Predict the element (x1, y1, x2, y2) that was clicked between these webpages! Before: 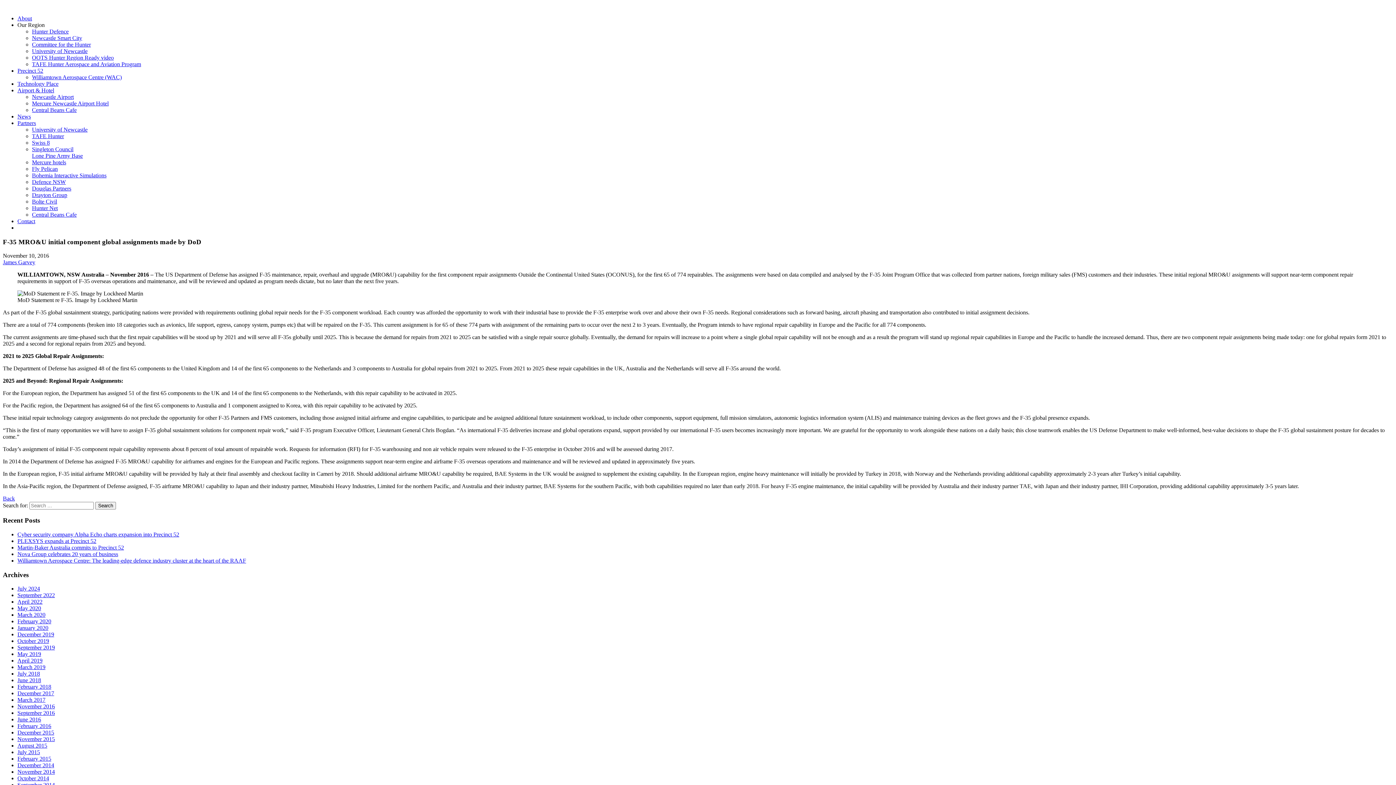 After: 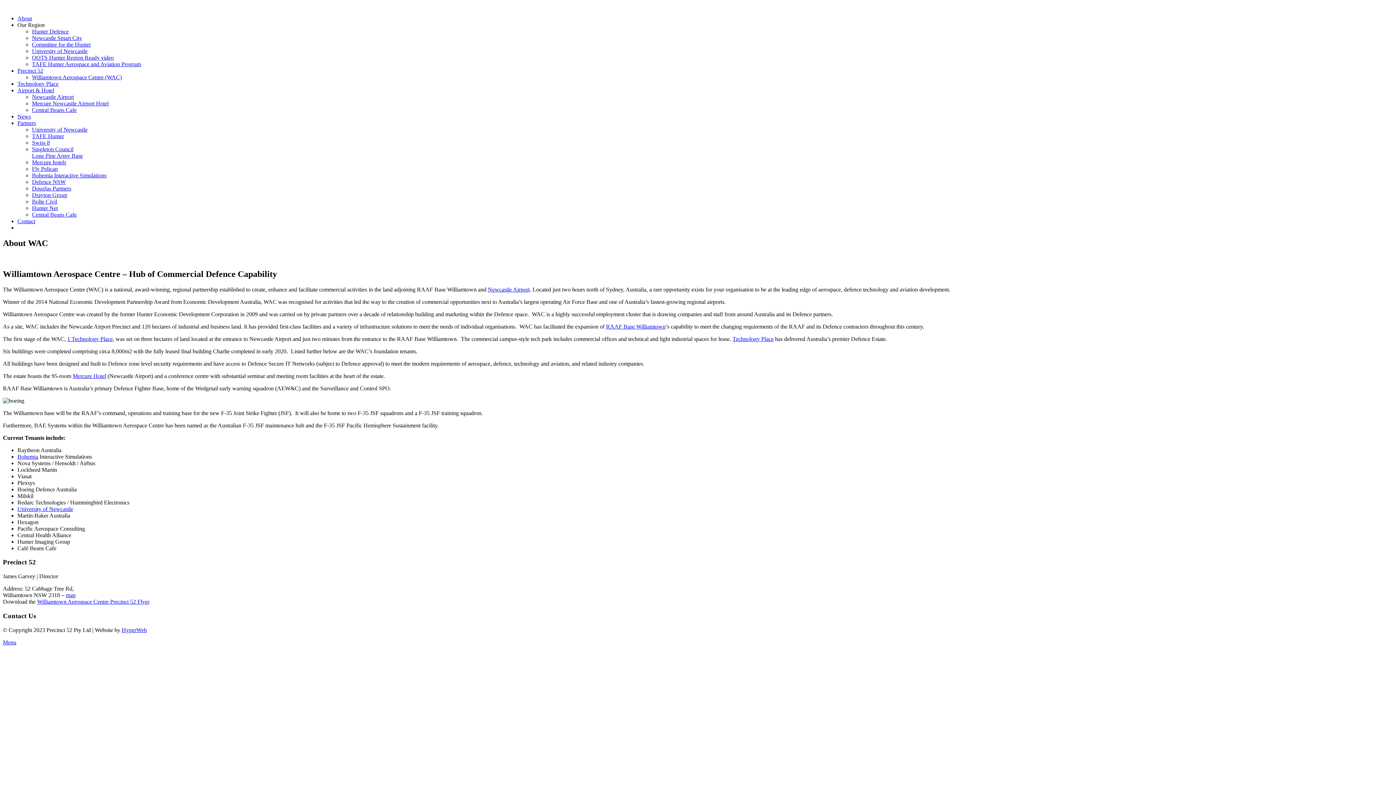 Action: bbox: (32, 74, 121, 80) label: Williamtown Aerospace Centre (WAC)